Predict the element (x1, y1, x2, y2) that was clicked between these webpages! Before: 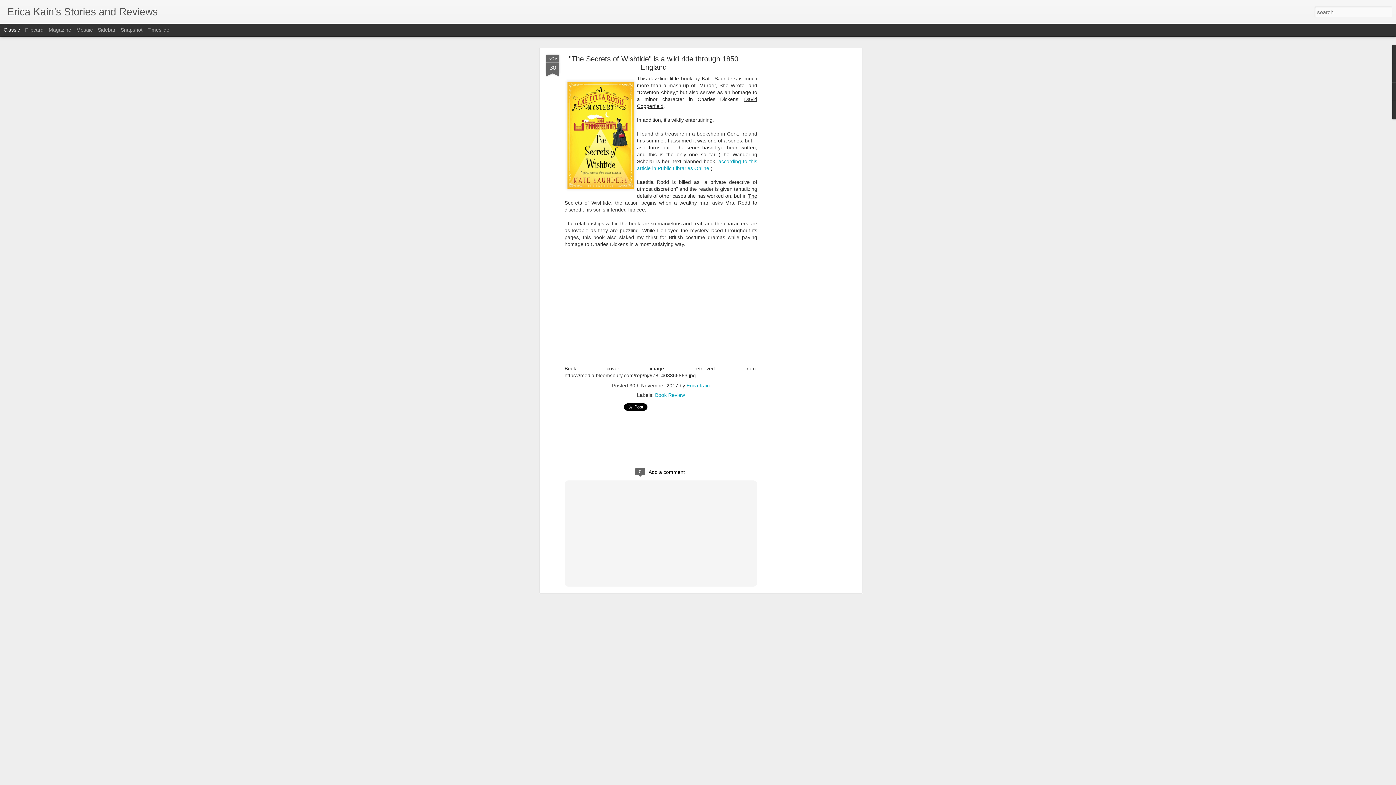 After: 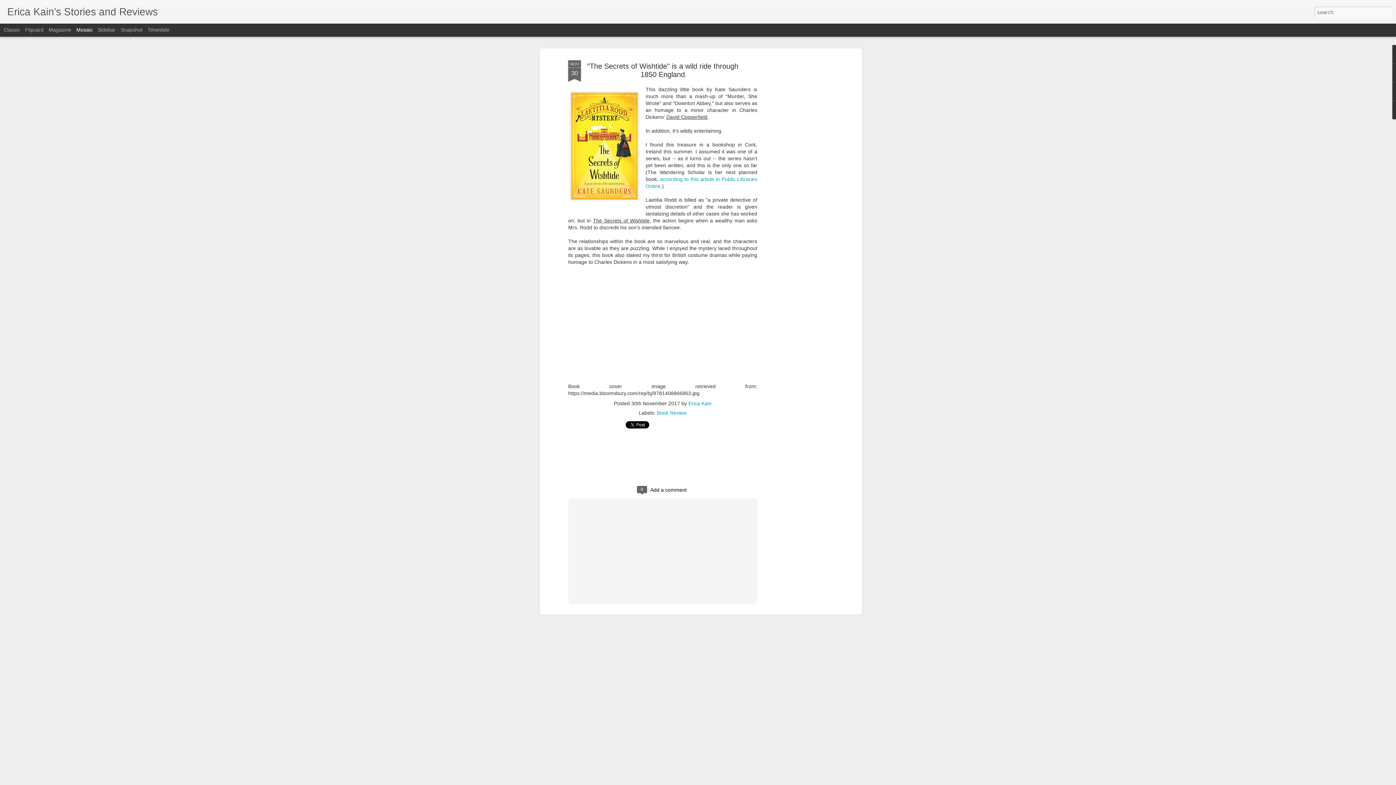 Action: label: Mosaic bbox: (76, 26, 92, 32)